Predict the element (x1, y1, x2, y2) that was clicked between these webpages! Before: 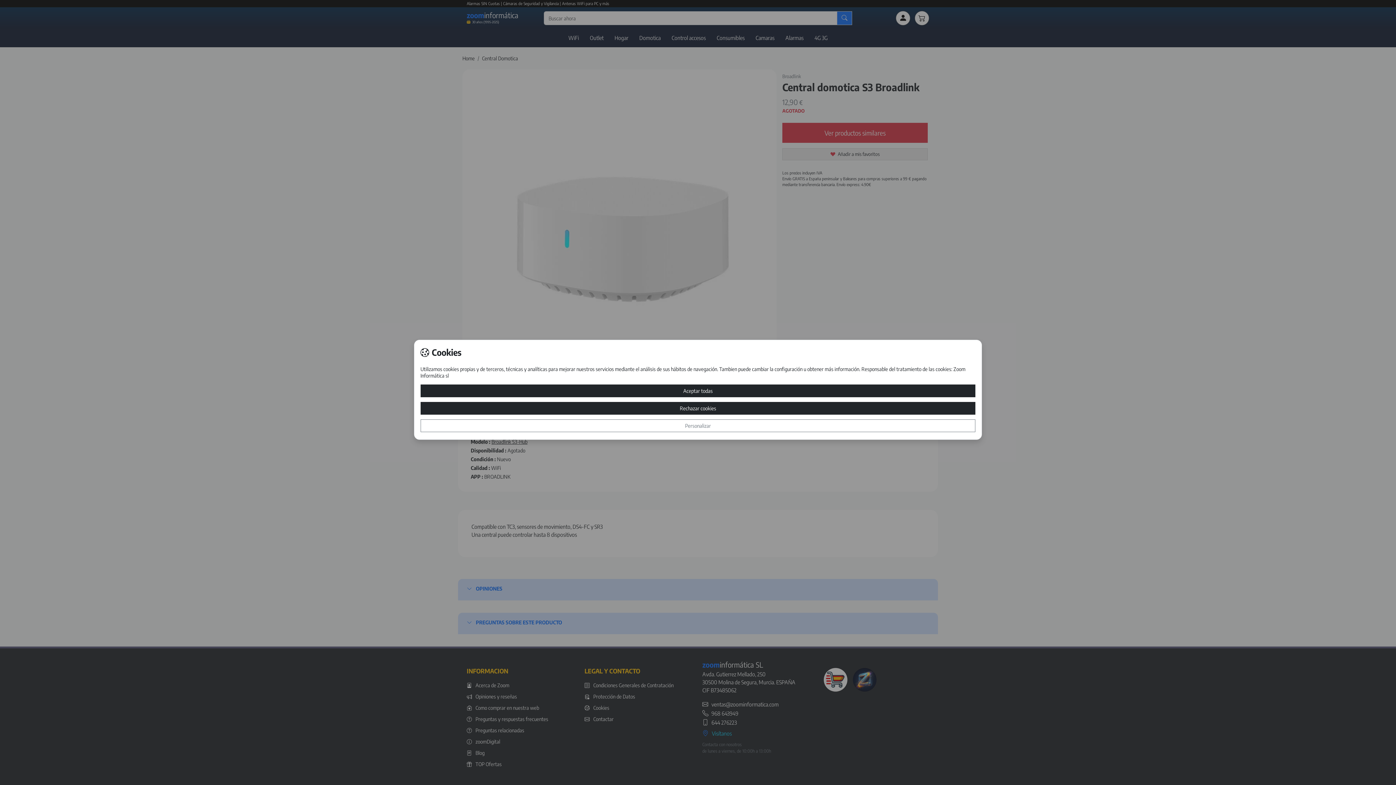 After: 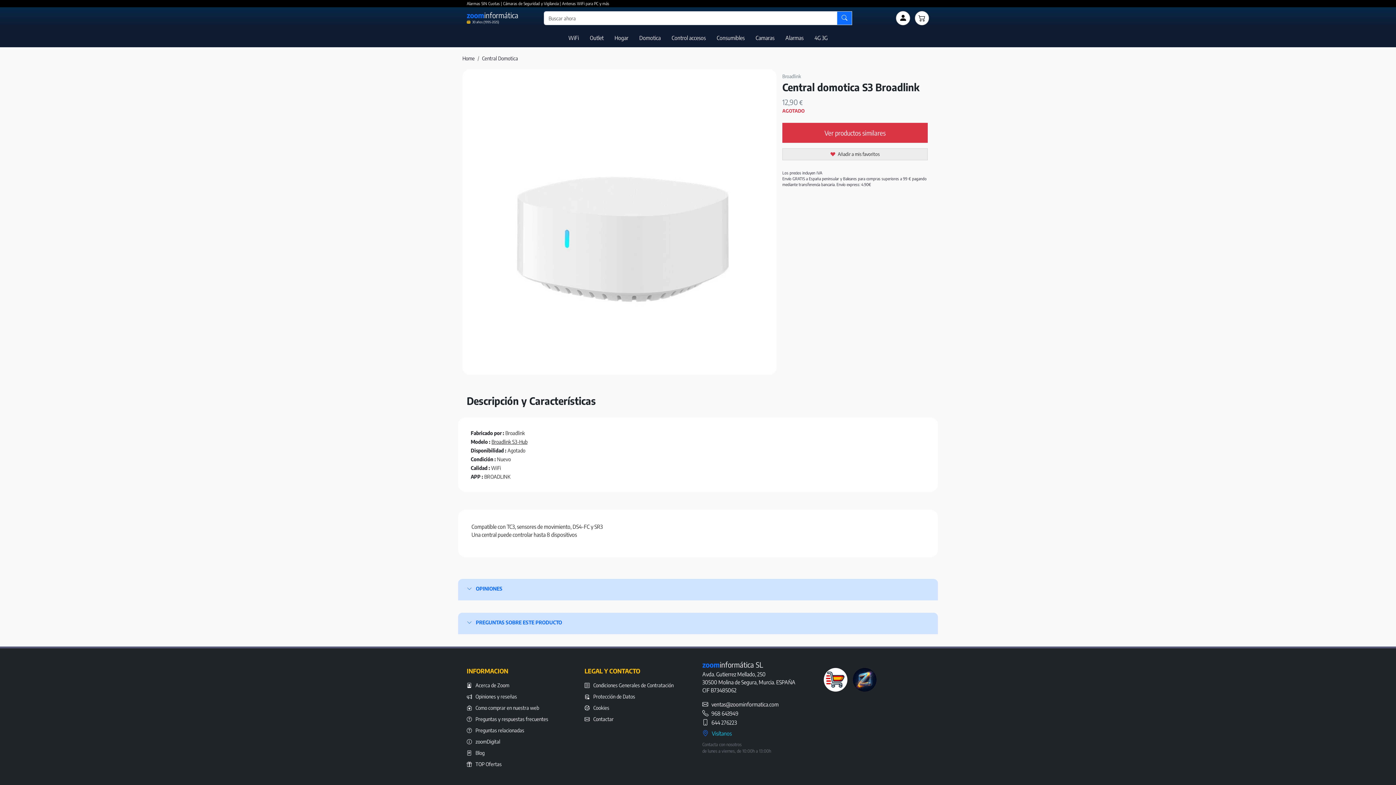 Action: bbox: (420, 402, 975, 414) label: Rechazar cookies